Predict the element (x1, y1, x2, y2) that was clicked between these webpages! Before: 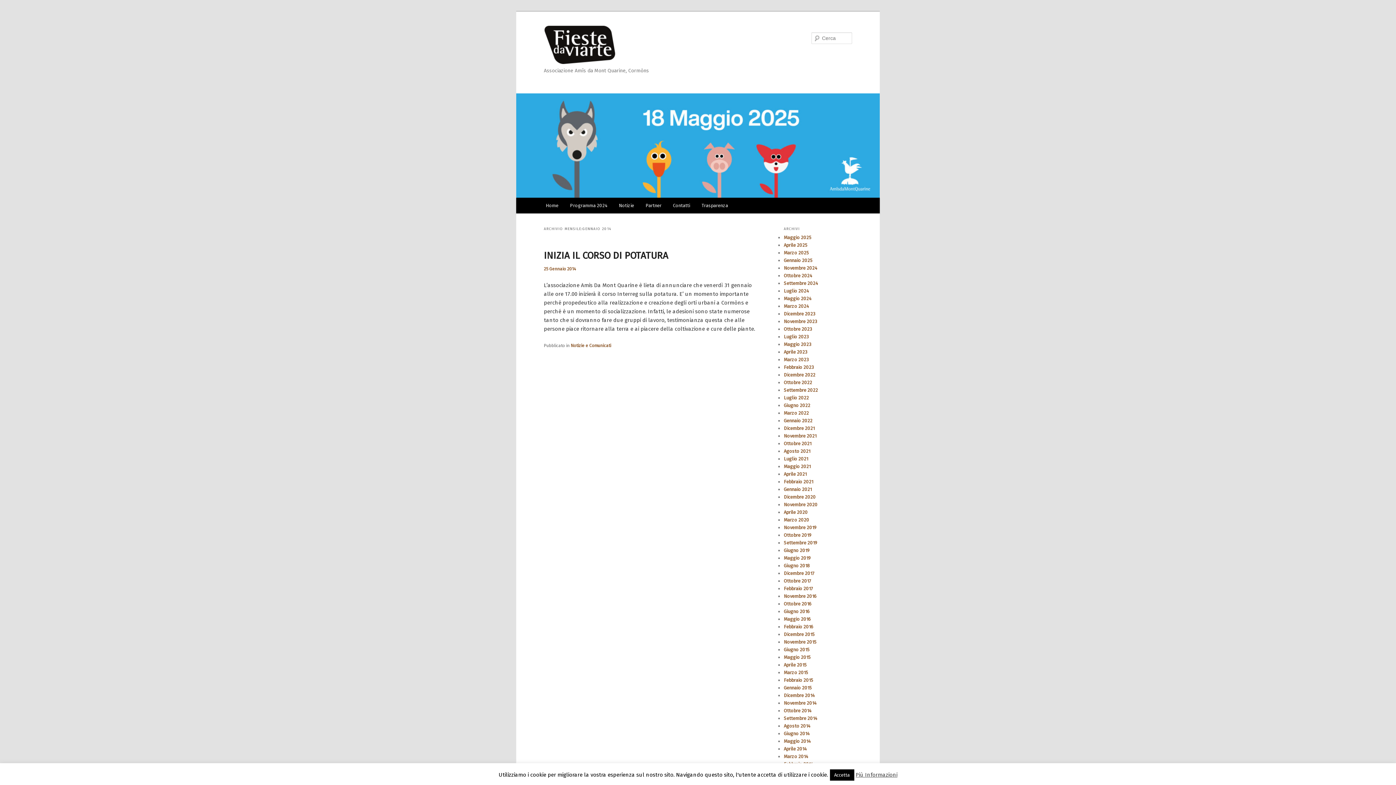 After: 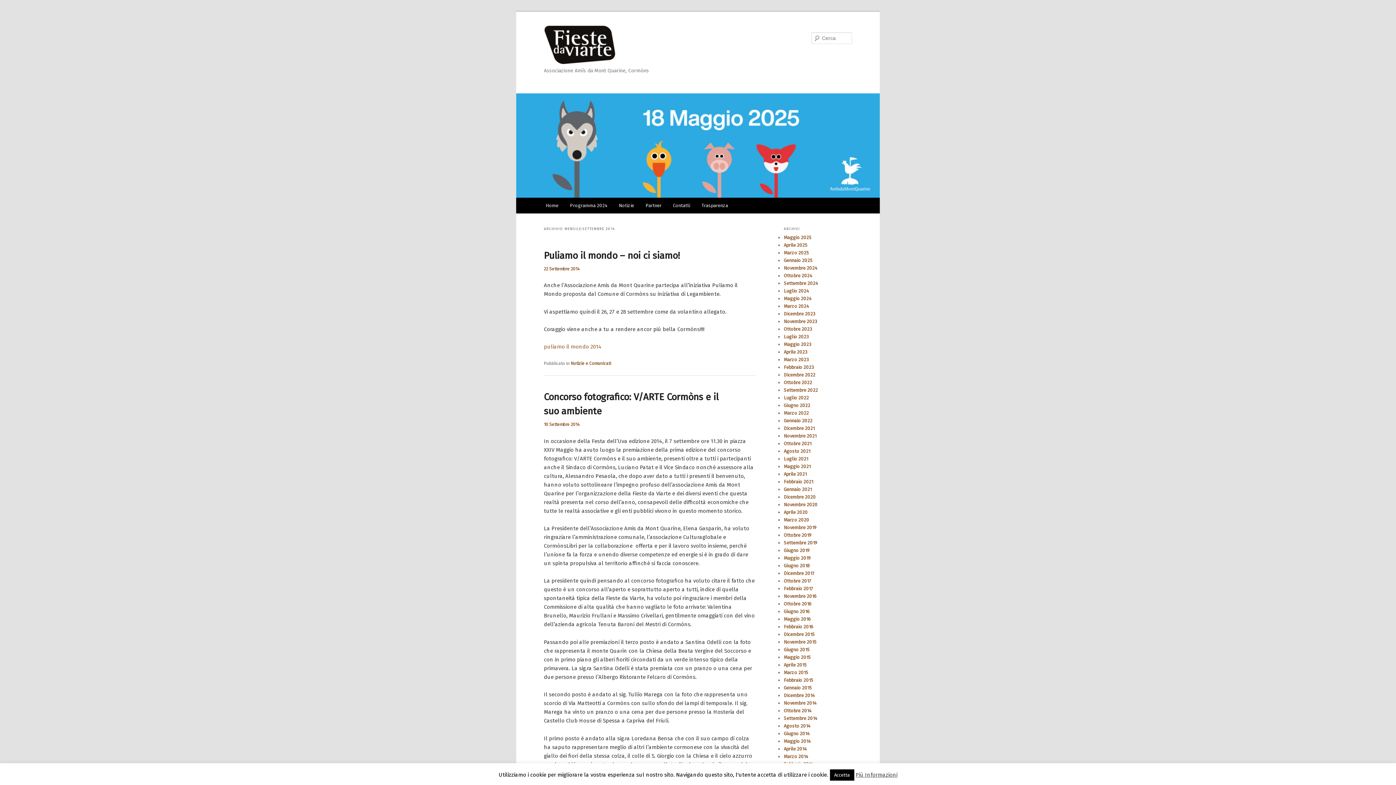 Action: bbox: (784, 716, 817, 721) label: Settembre 2014